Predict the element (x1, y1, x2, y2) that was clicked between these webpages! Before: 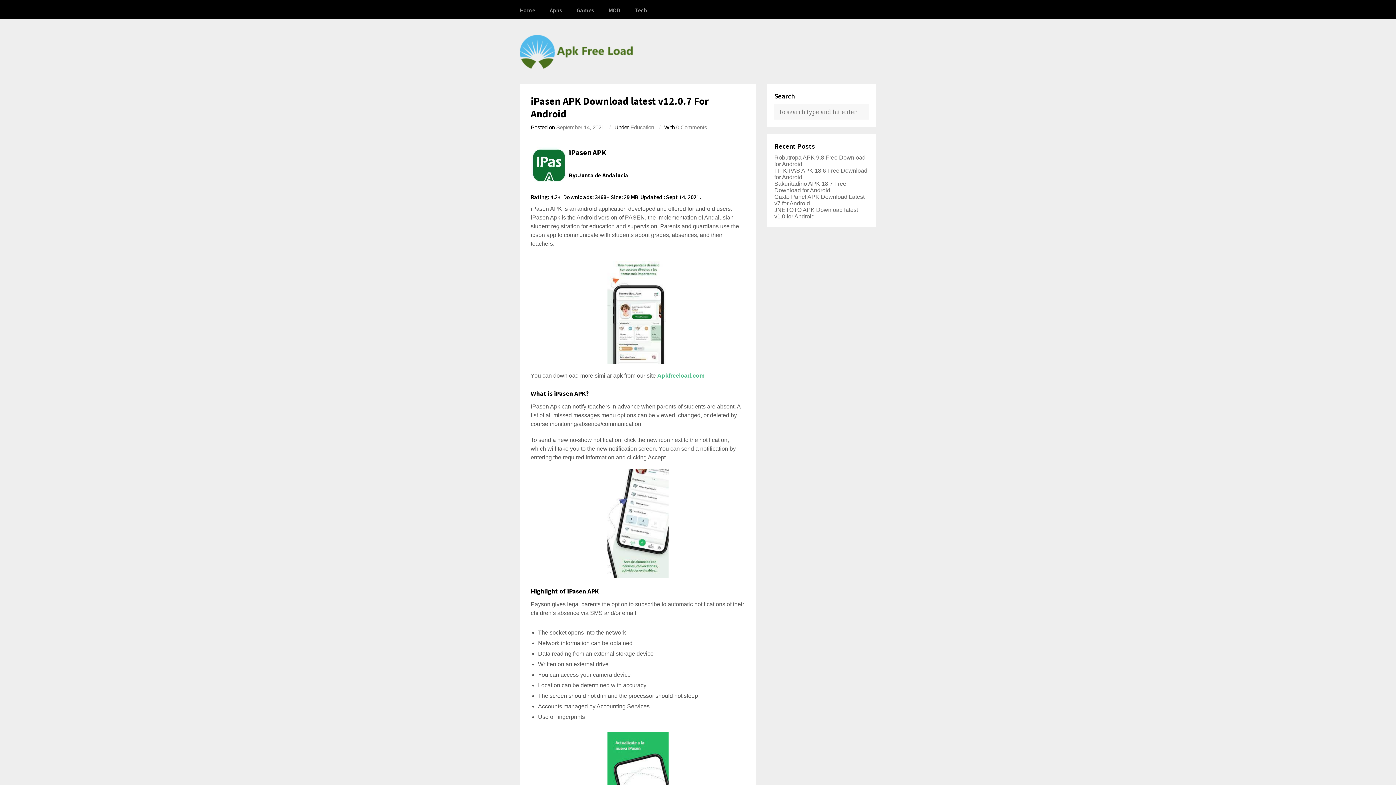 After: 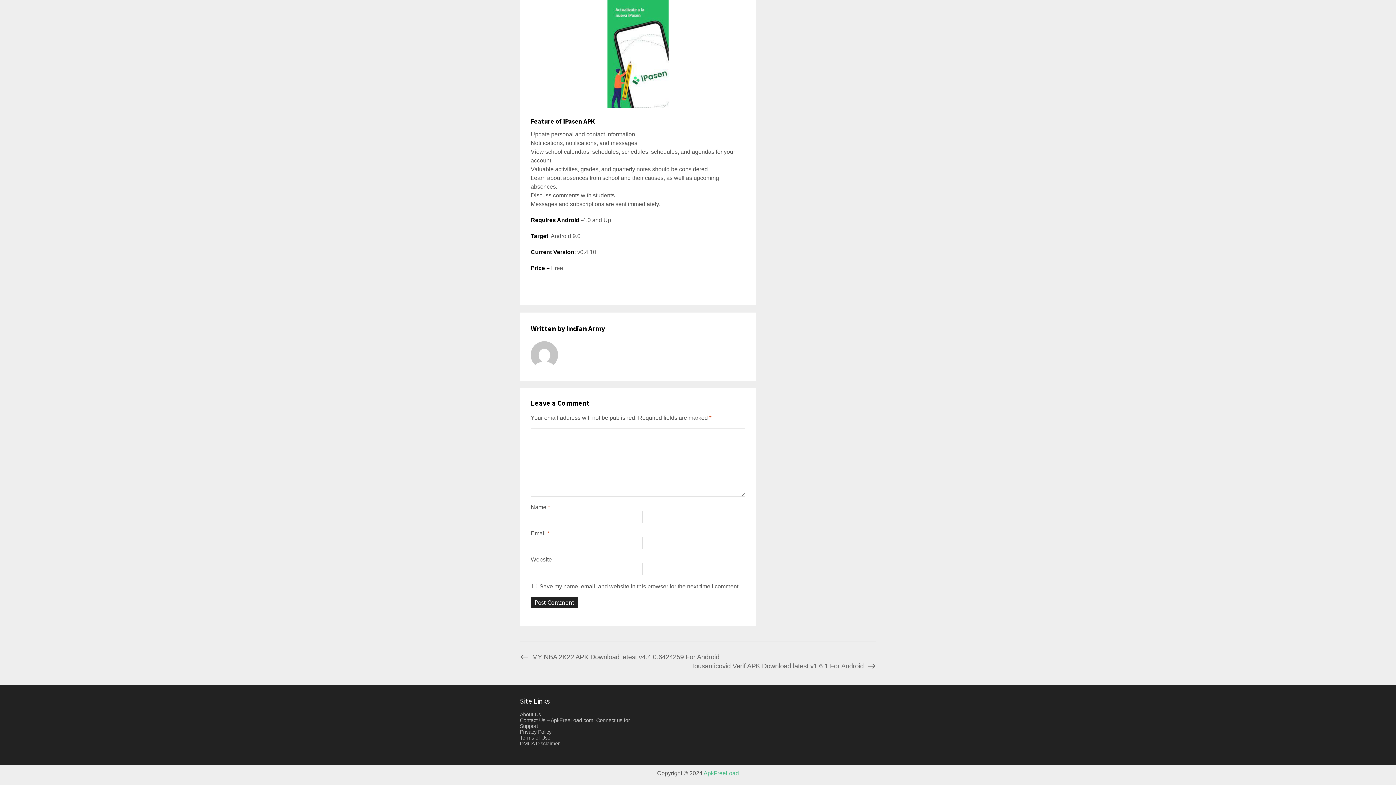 Action: label: 0 Comments bbox: (676, 124, 707, 130)